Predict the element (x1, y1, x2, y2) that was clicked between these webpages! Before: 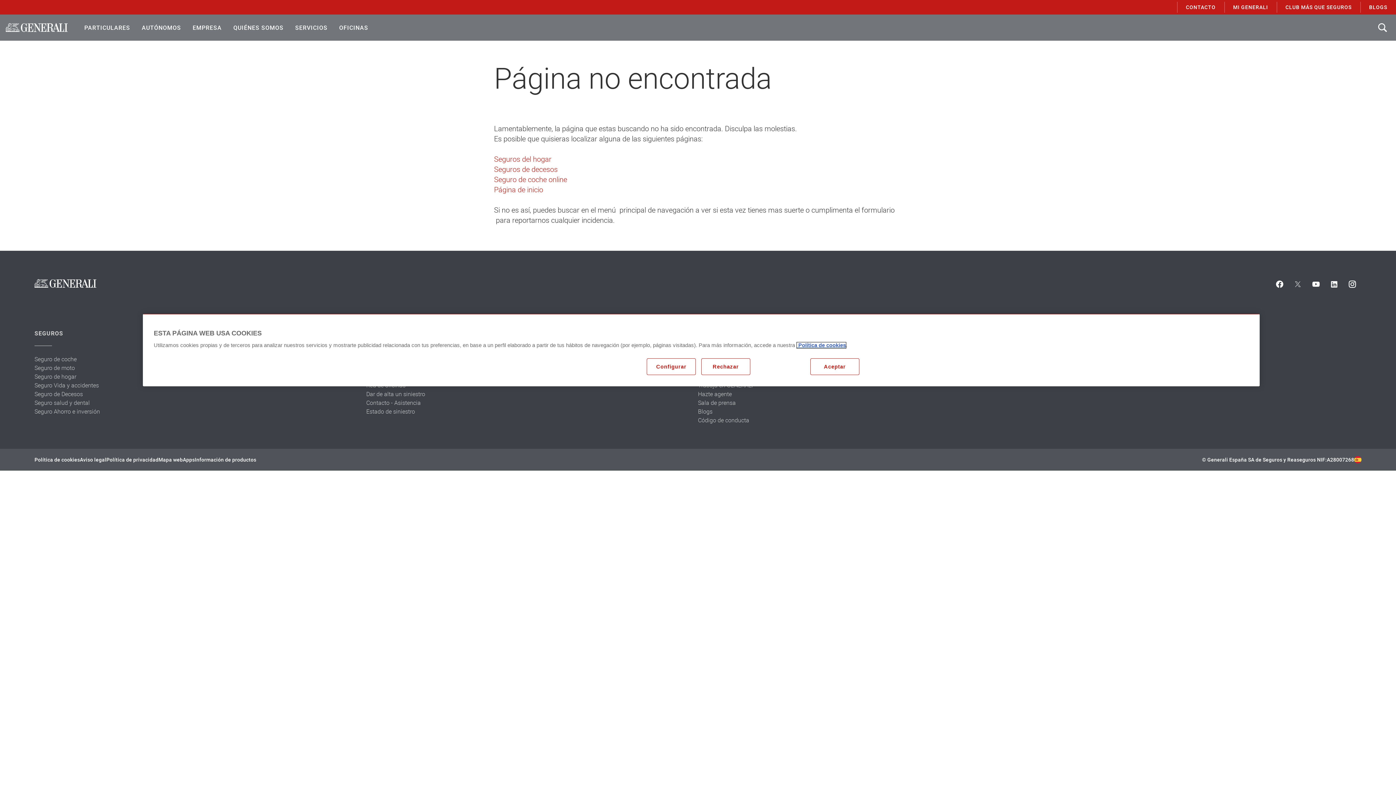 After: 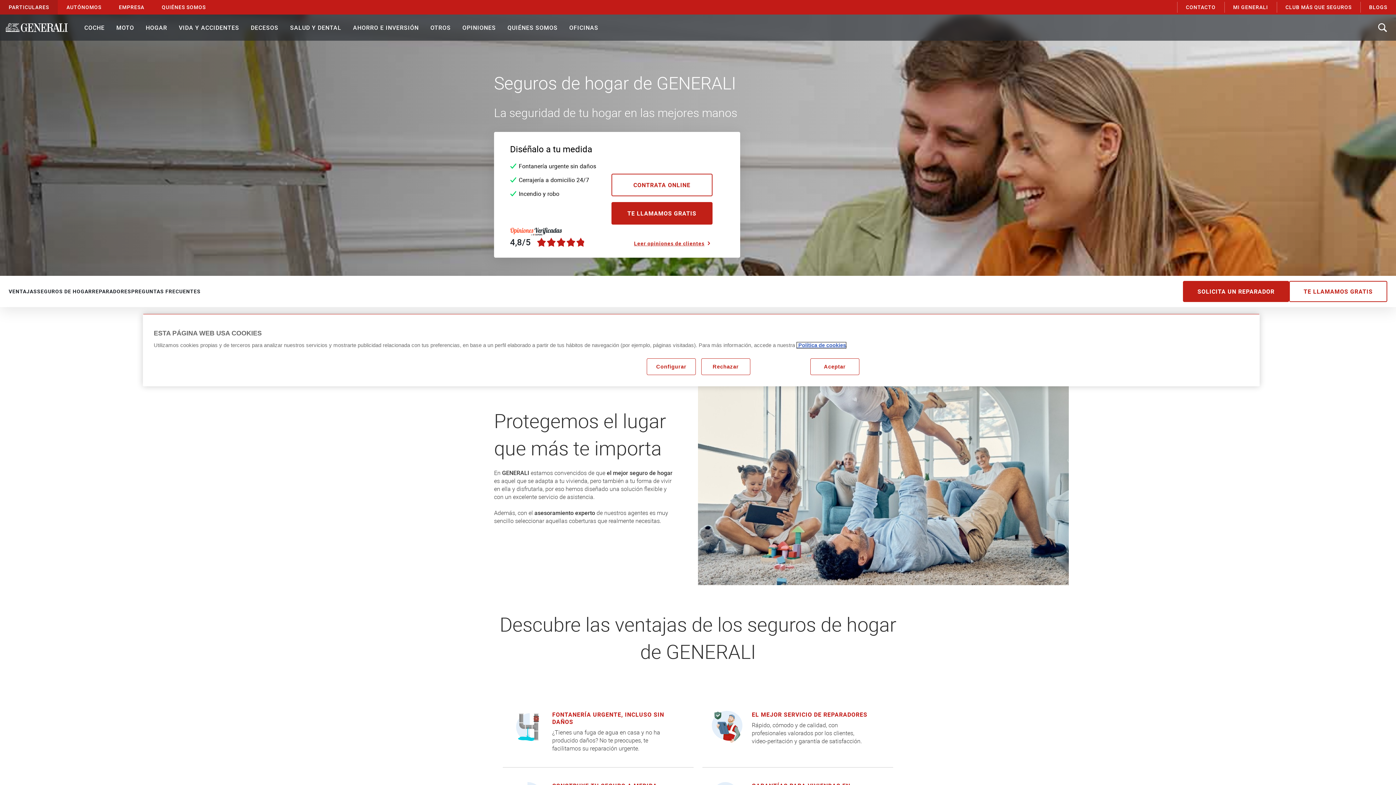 Action: bbox: (34, 372, 76, 381) label: Seguro de hogar